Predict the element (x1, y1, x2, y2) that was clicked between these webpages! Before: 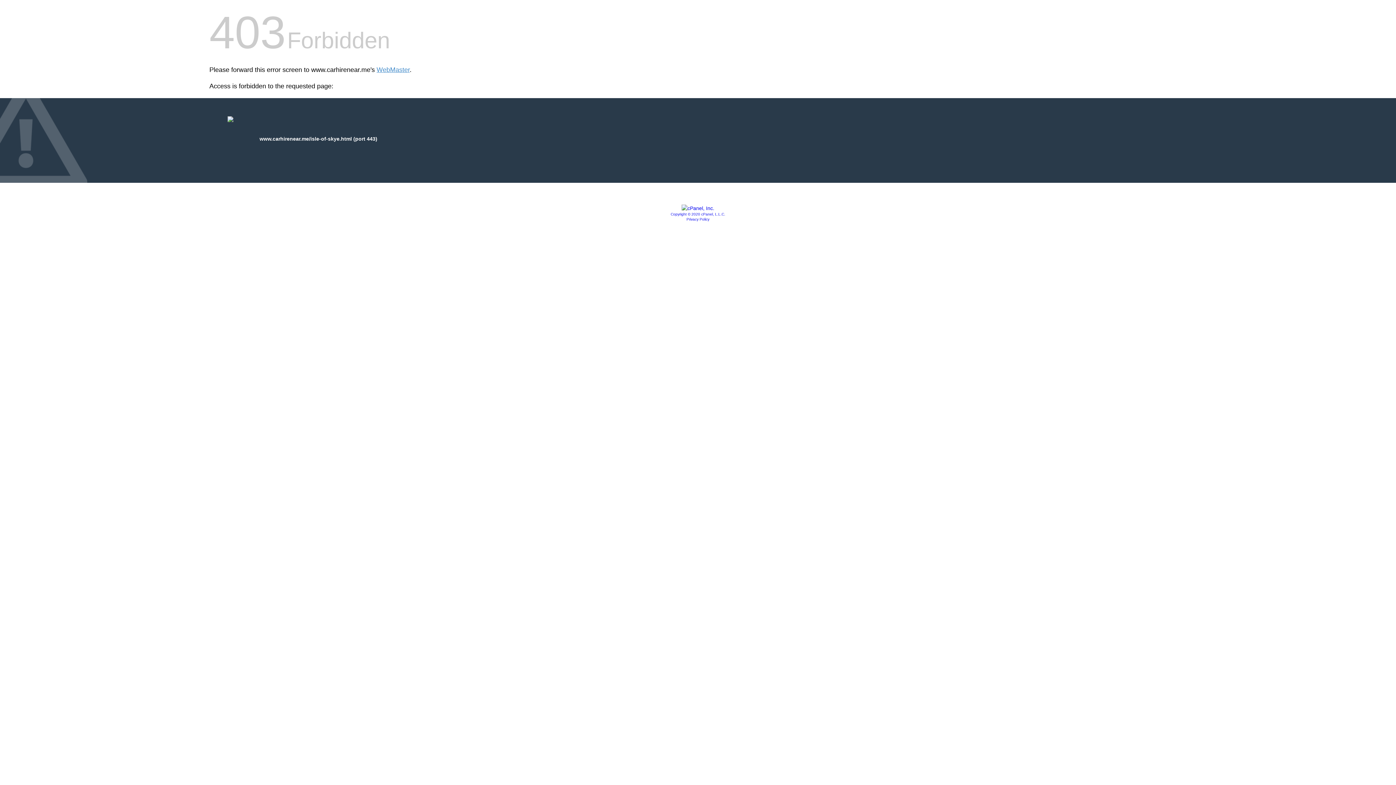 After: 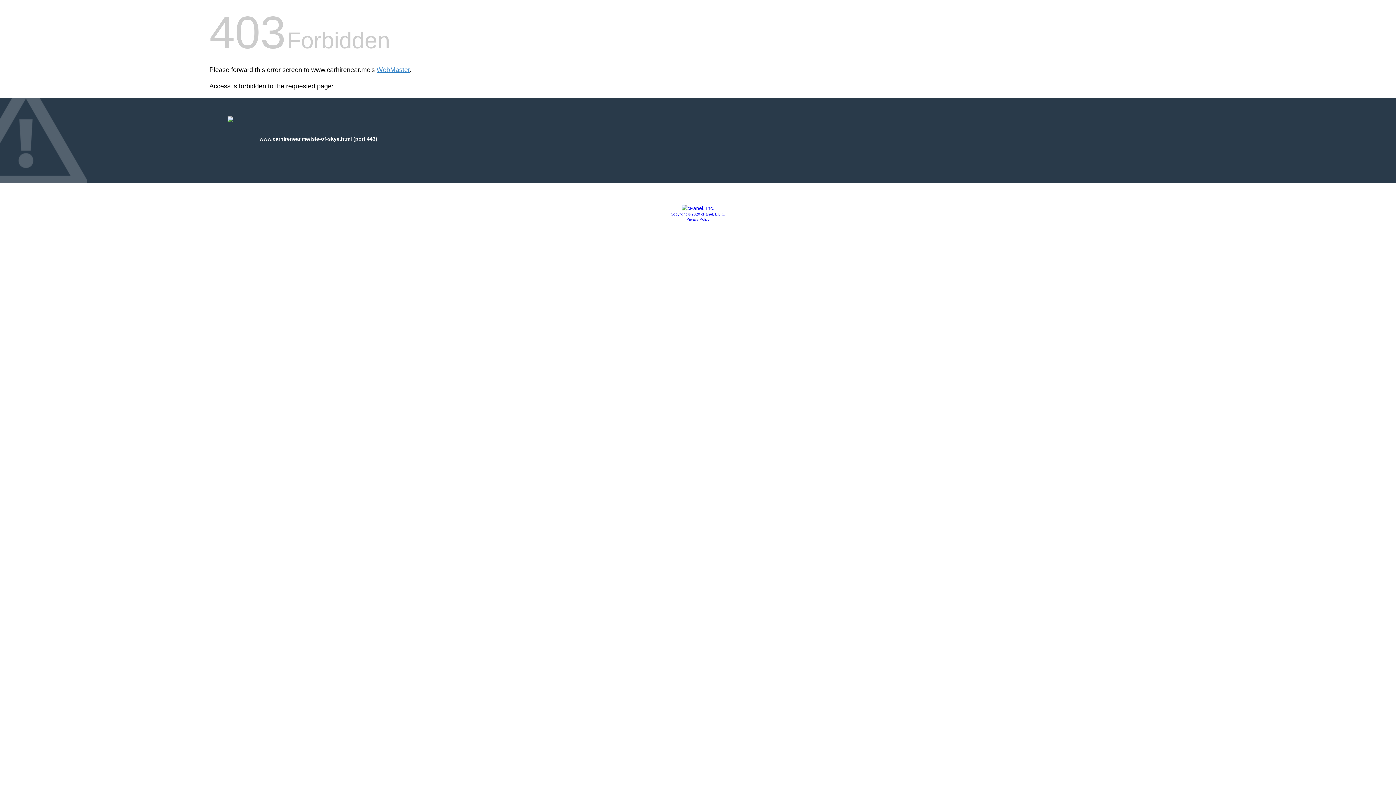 Action: bbox: (686, 217, 709, 221) label: Privacy Policy